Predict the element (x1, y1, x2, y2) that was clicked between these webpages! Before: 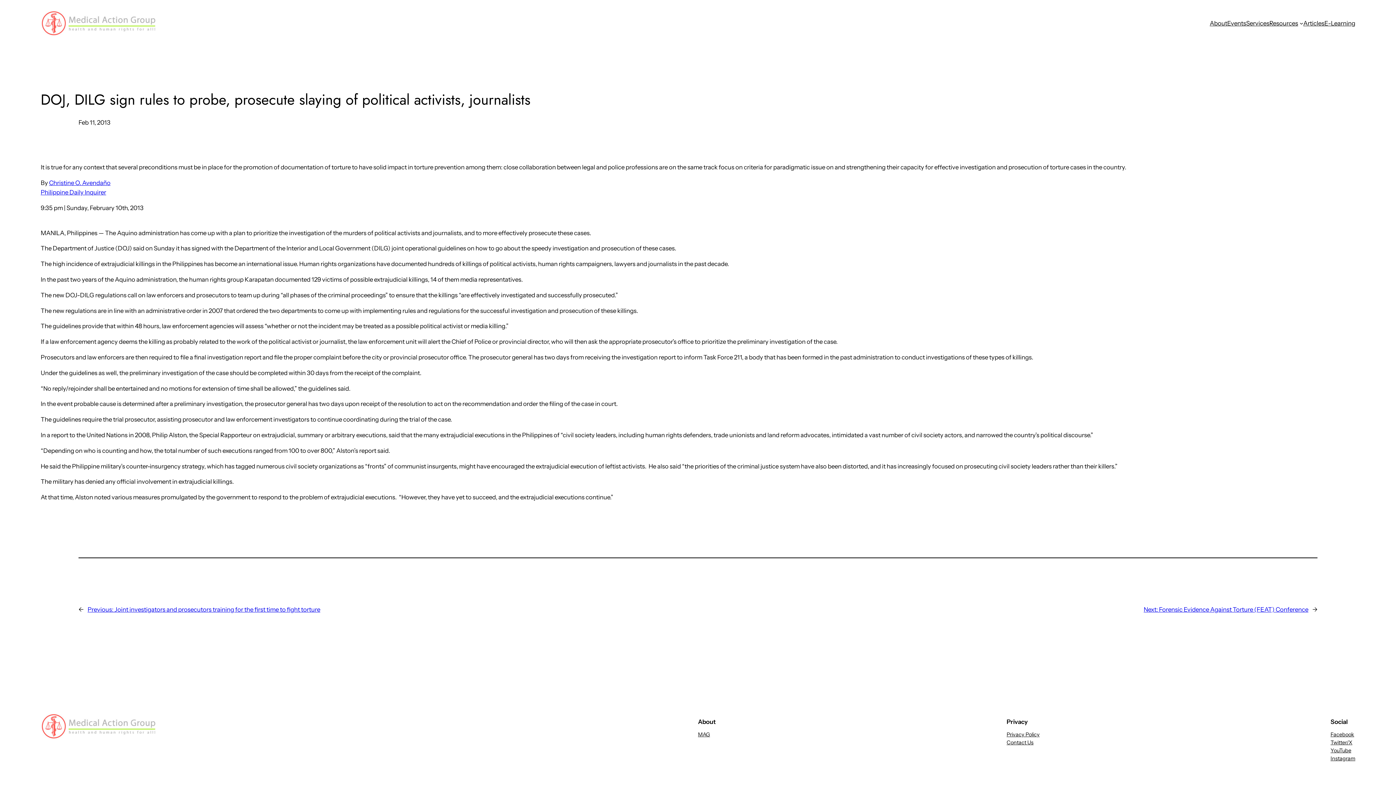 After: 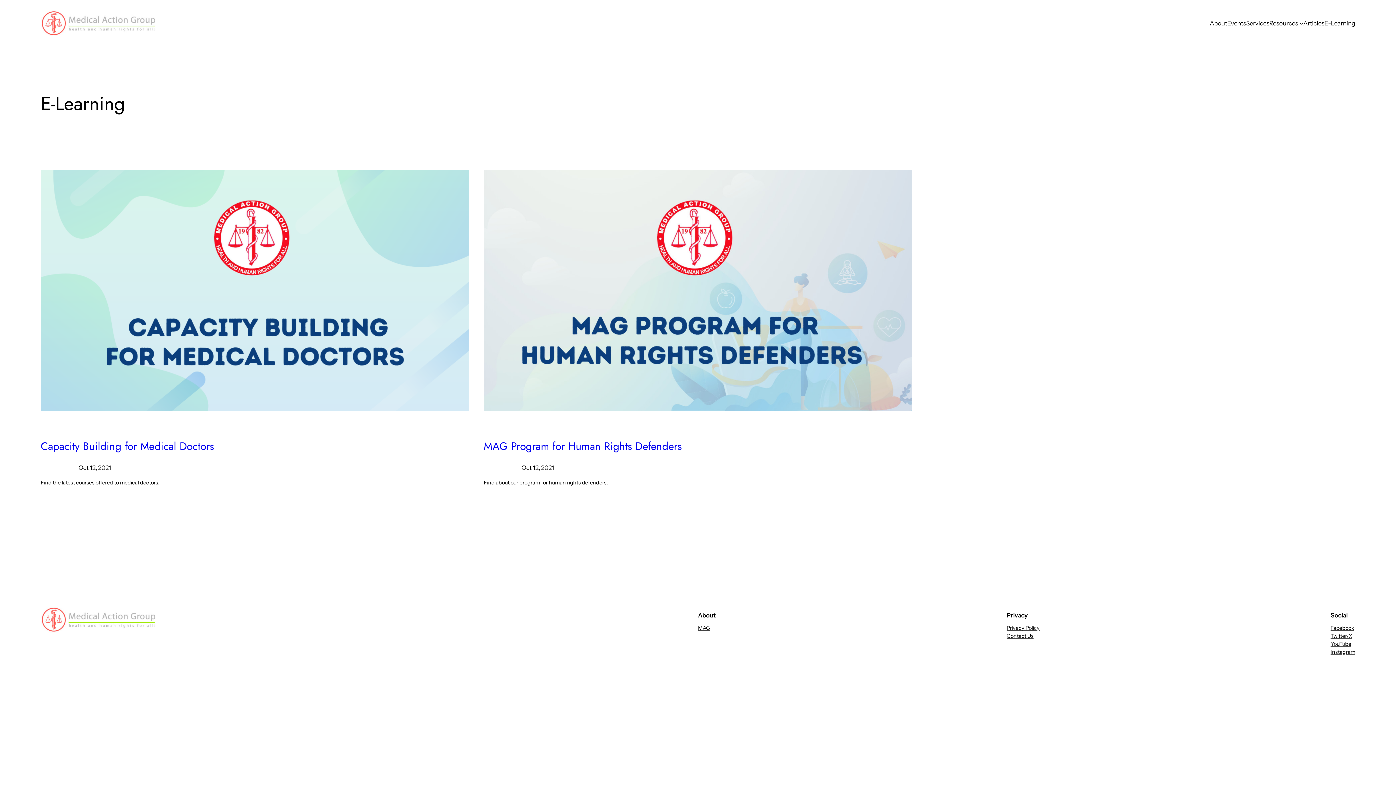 Action: label: E-Learning bbox: (1324, 18, 1355, 28)